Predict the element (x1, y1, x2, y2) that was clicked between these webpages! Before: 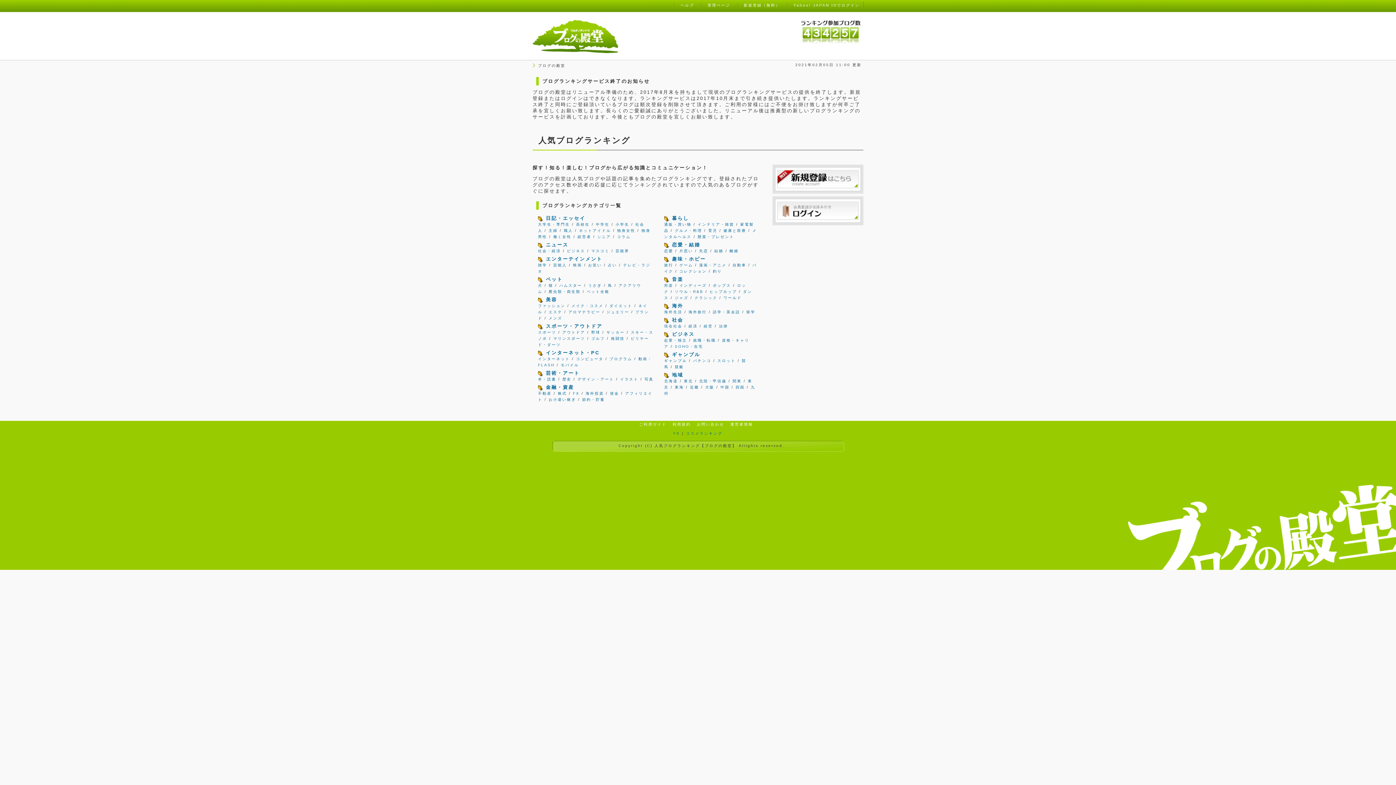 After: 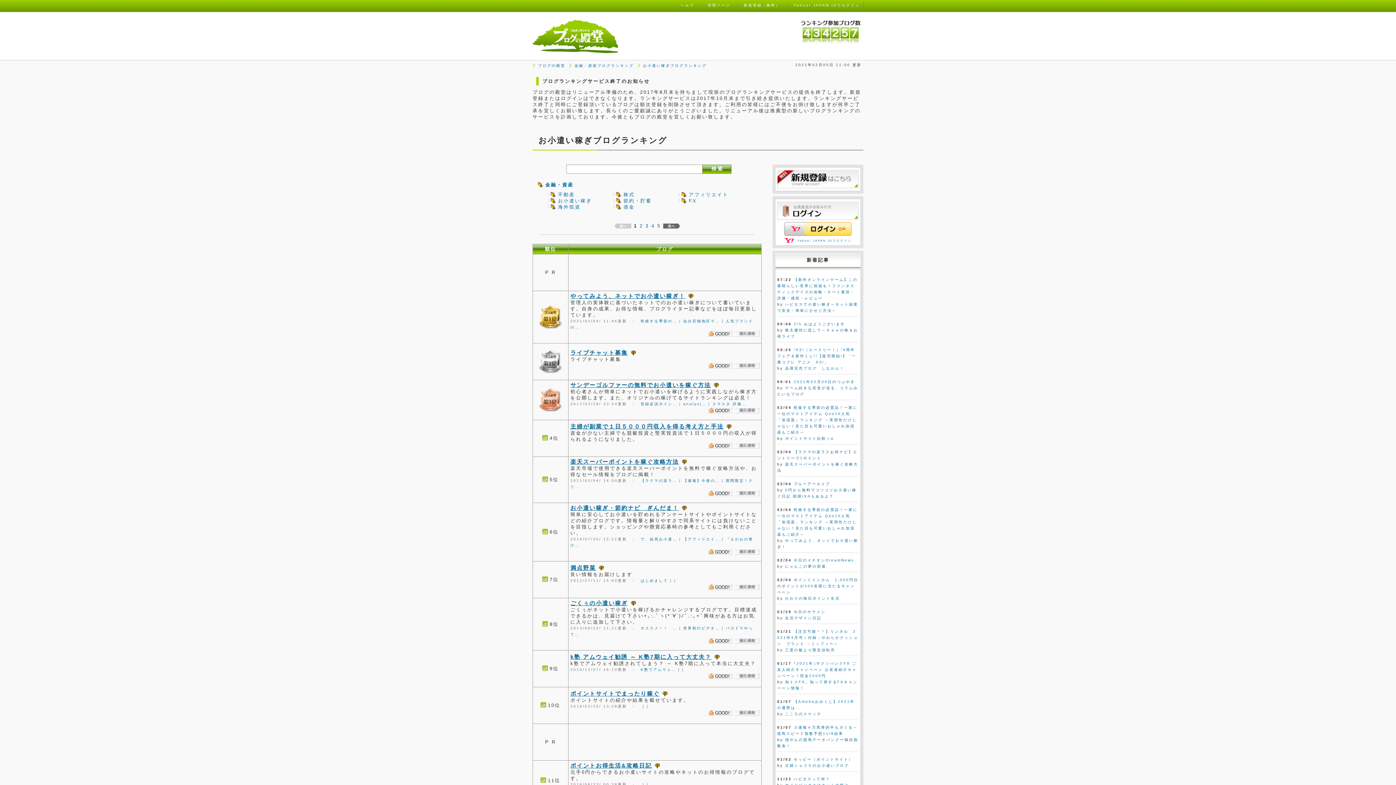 Action: label: お小遣い稼ぎ bbox: (548, 397, 576, 401)